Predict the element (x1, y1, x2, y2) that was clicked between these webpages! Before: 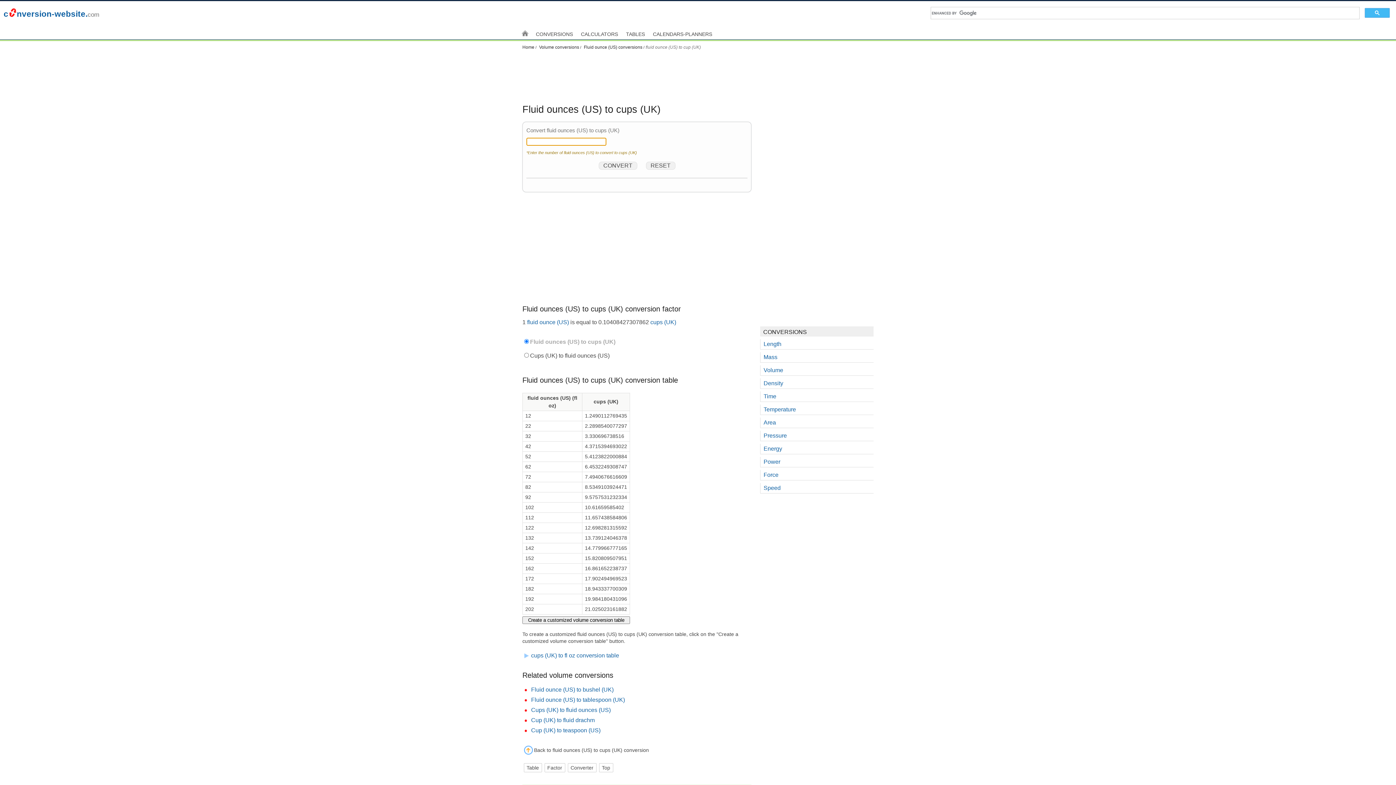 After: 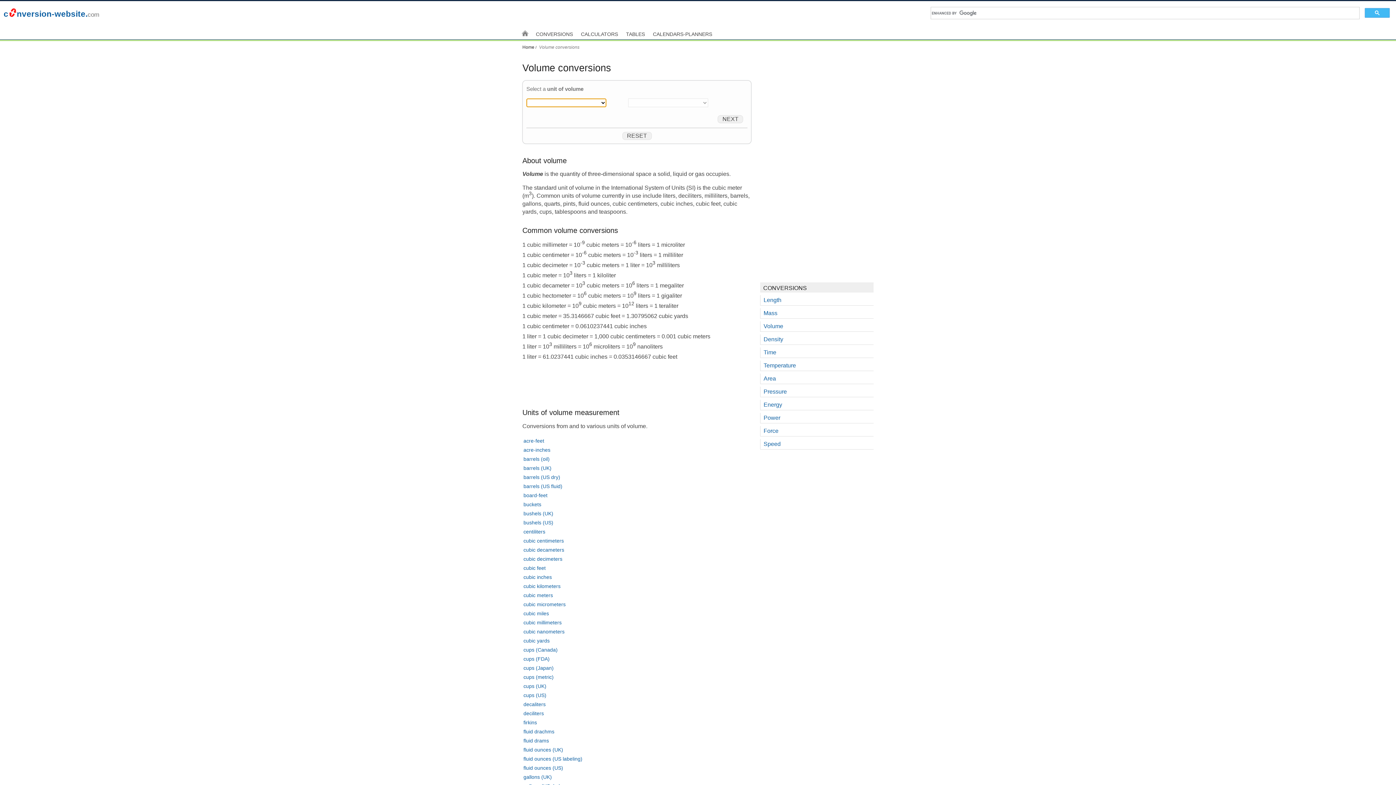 Action: label: Volume bbox: (760, 365, 873, 376)